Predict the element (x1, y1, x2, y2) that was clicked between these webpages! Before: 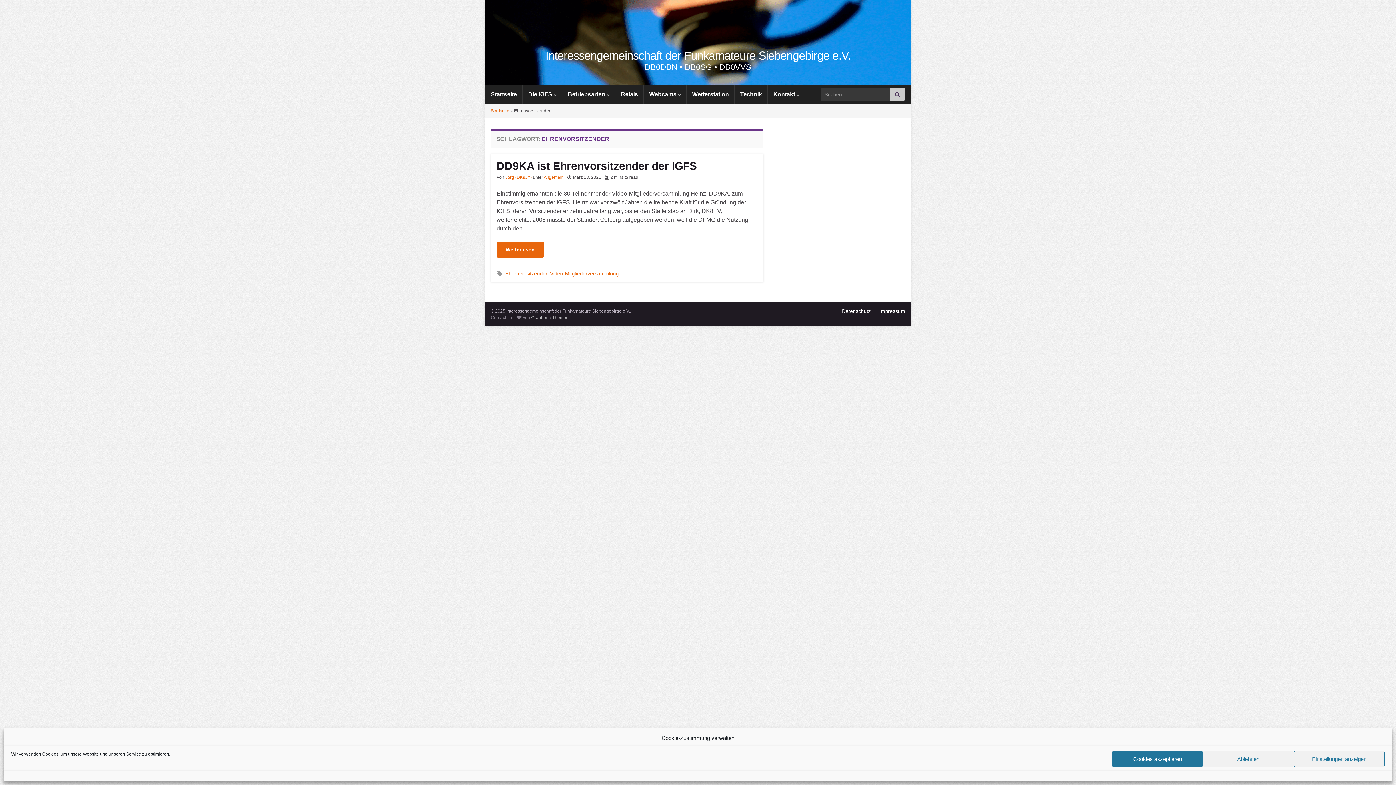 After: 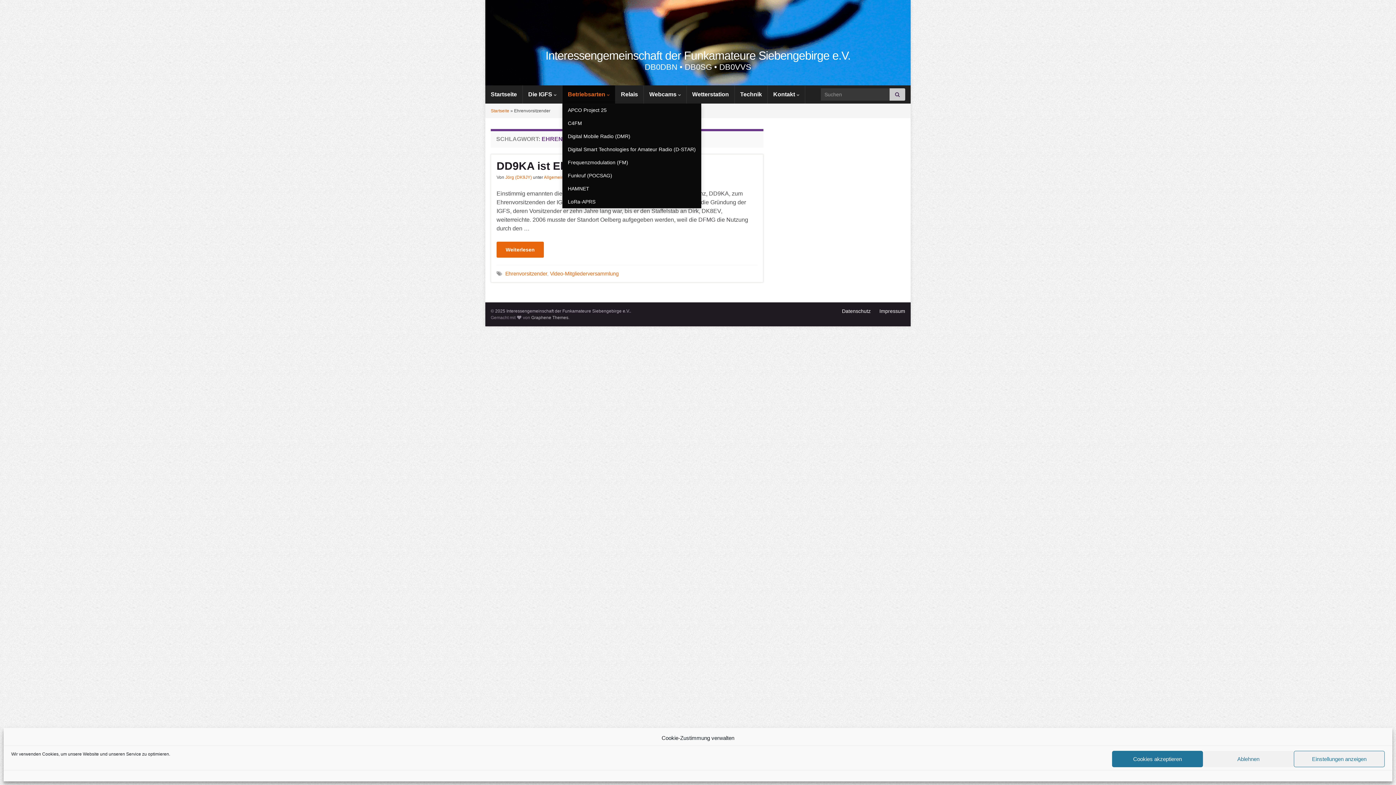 Action: label: Betriebsarten  bbox: (562, 85, 615, 103)